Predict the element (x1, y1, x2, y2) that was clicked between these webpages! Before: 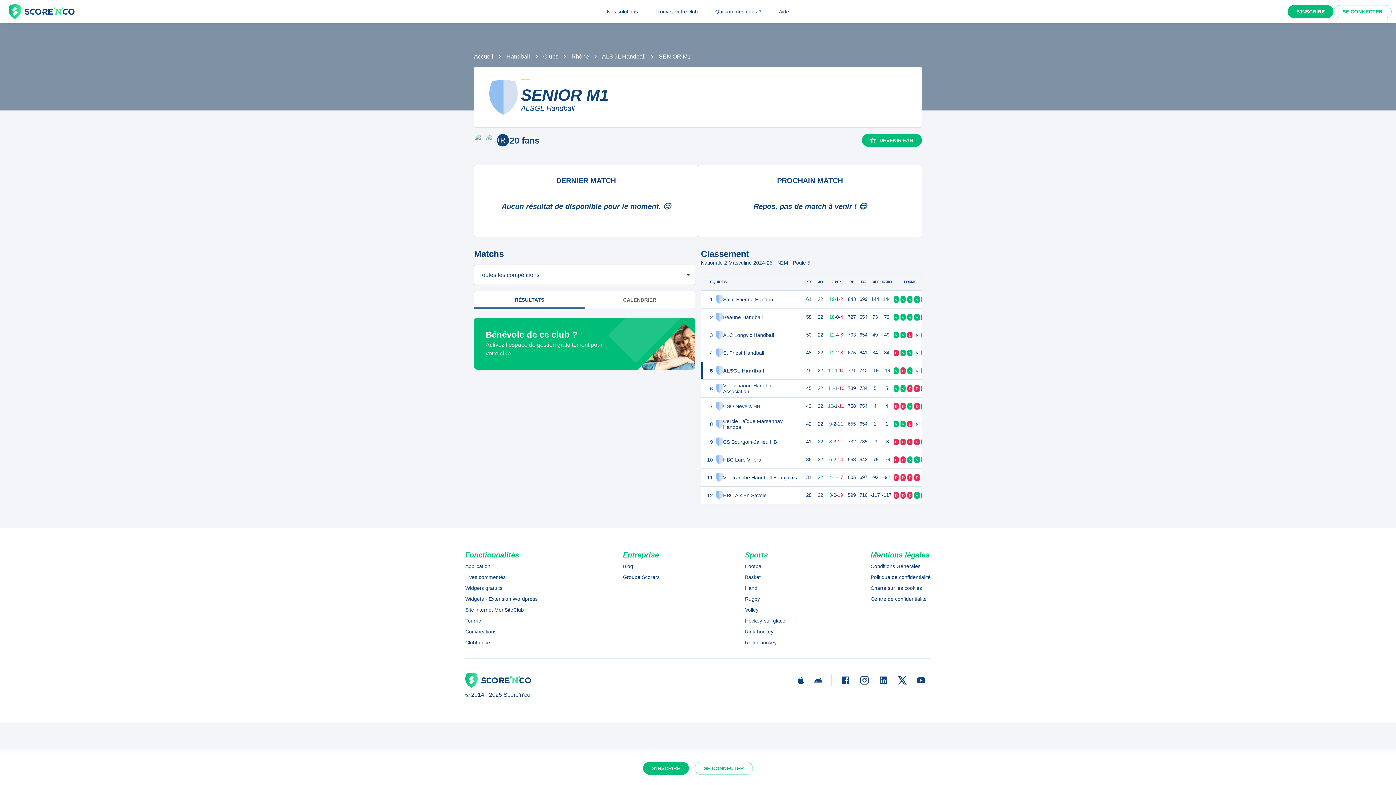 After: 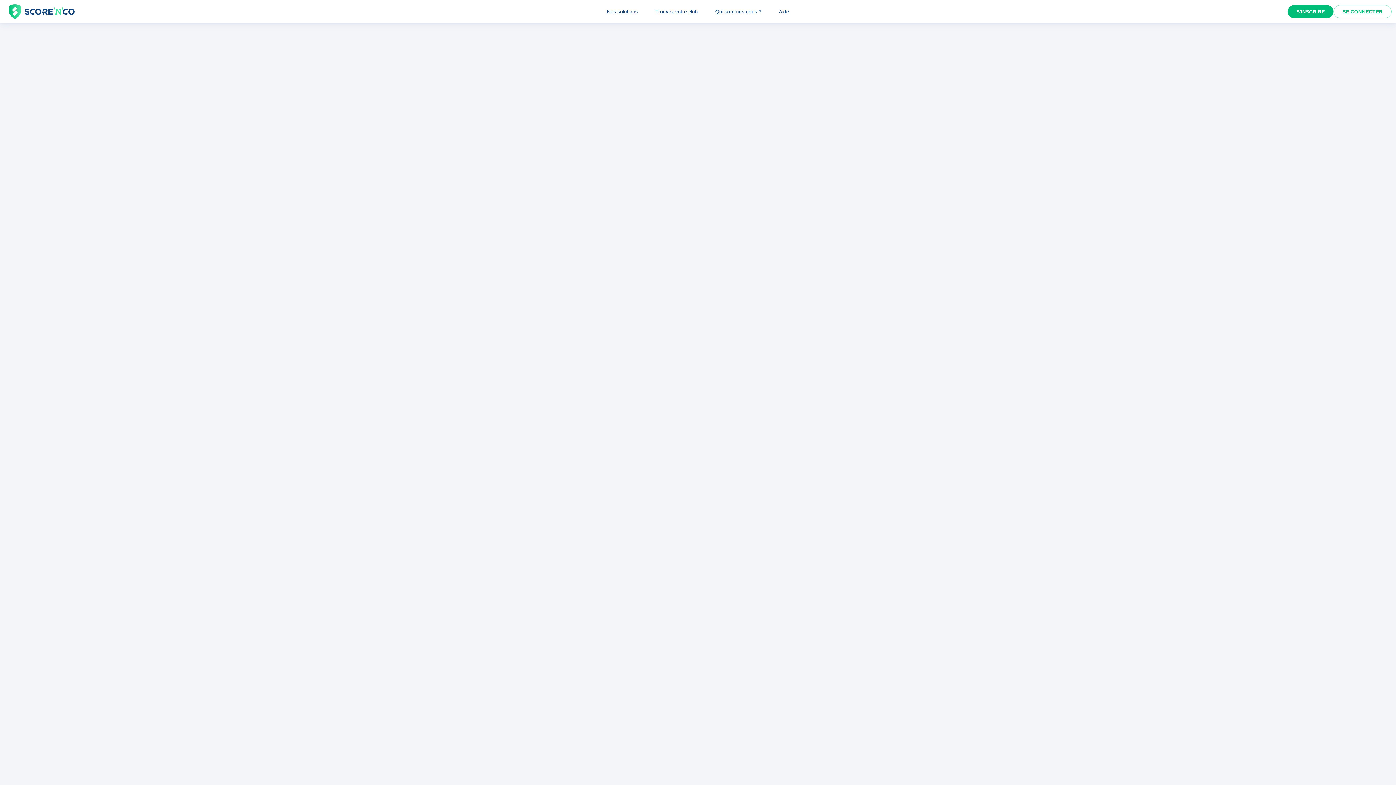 Action: bbox: (465, 606, 537, 614) label: Site internet MonSiteClub